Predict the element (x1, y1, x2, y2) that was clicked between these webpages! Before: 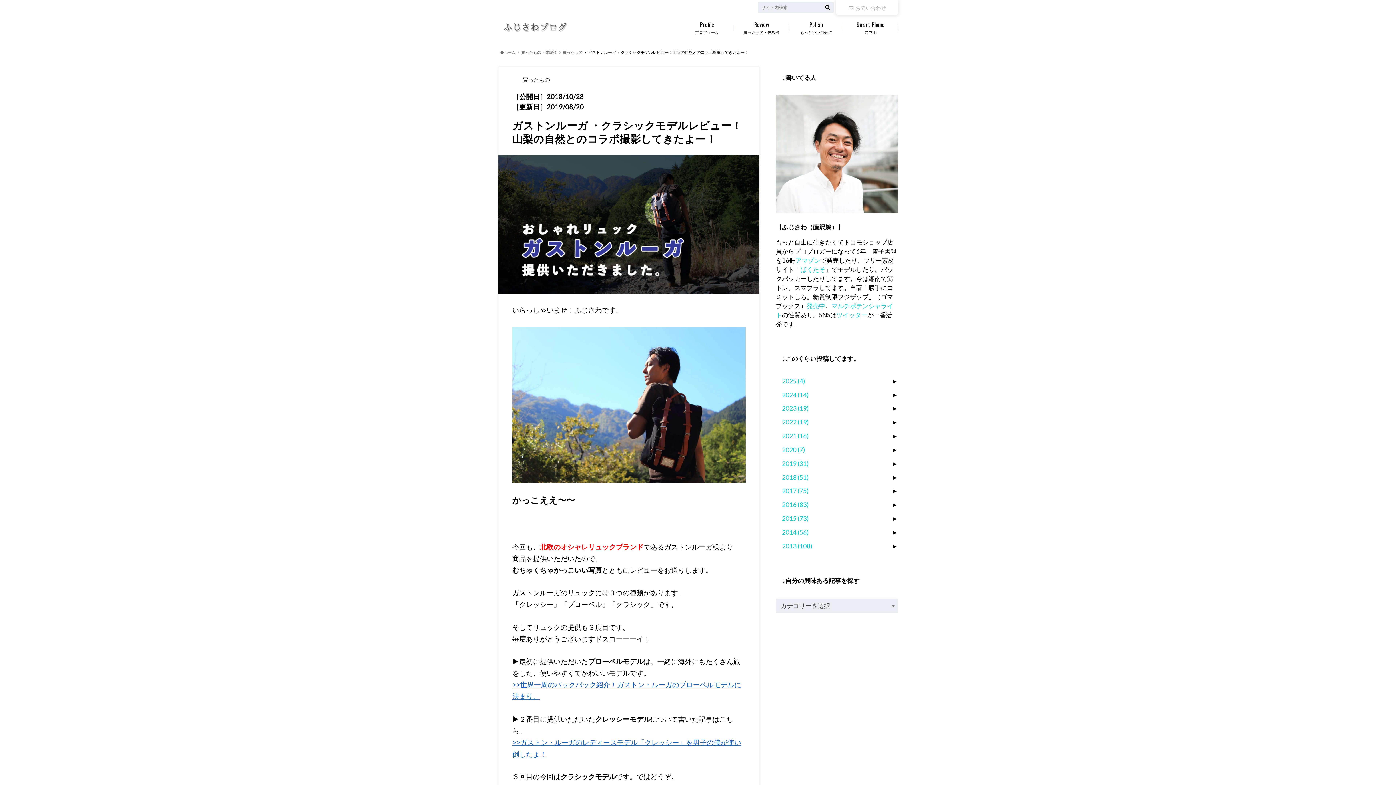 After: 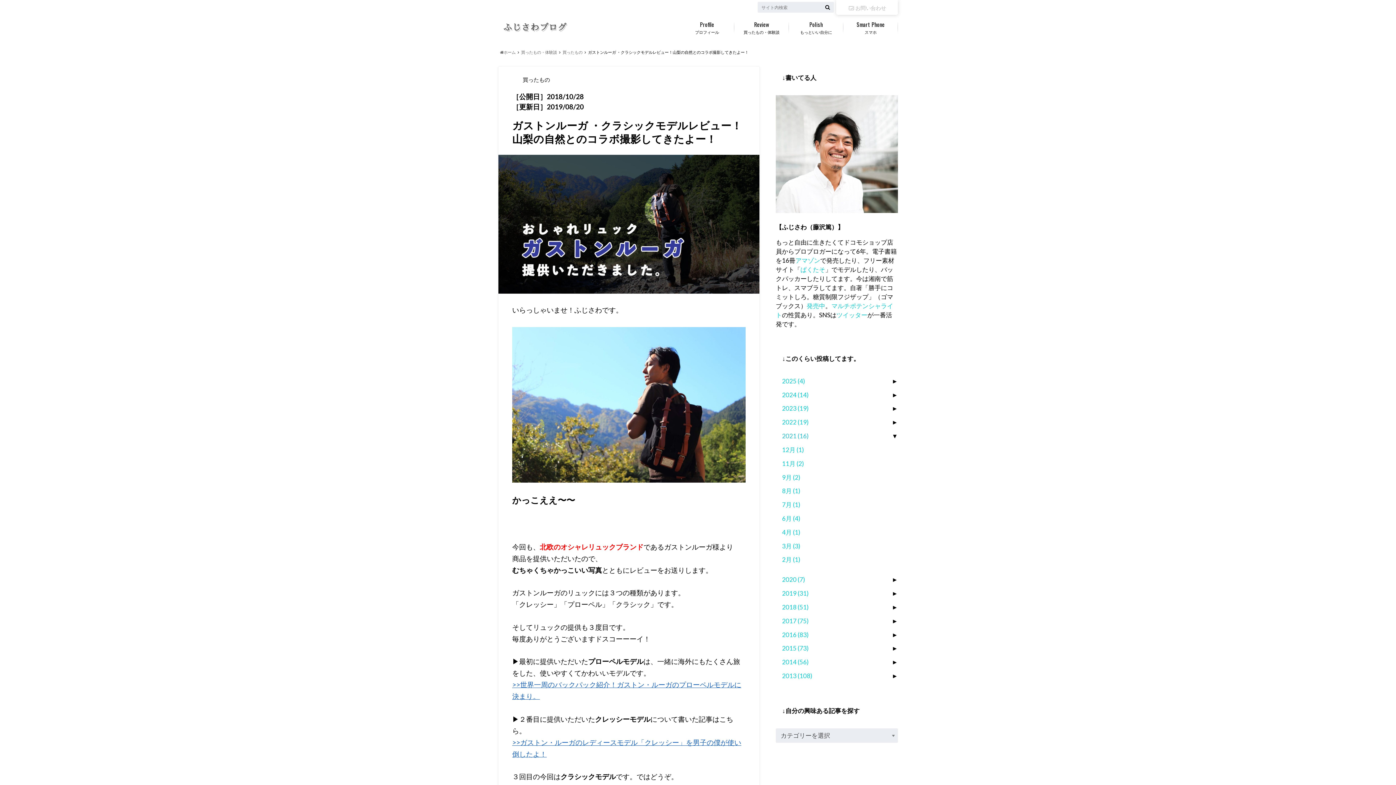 Action: bbox: (776, 431, 898, 440) label: 2021 (16)